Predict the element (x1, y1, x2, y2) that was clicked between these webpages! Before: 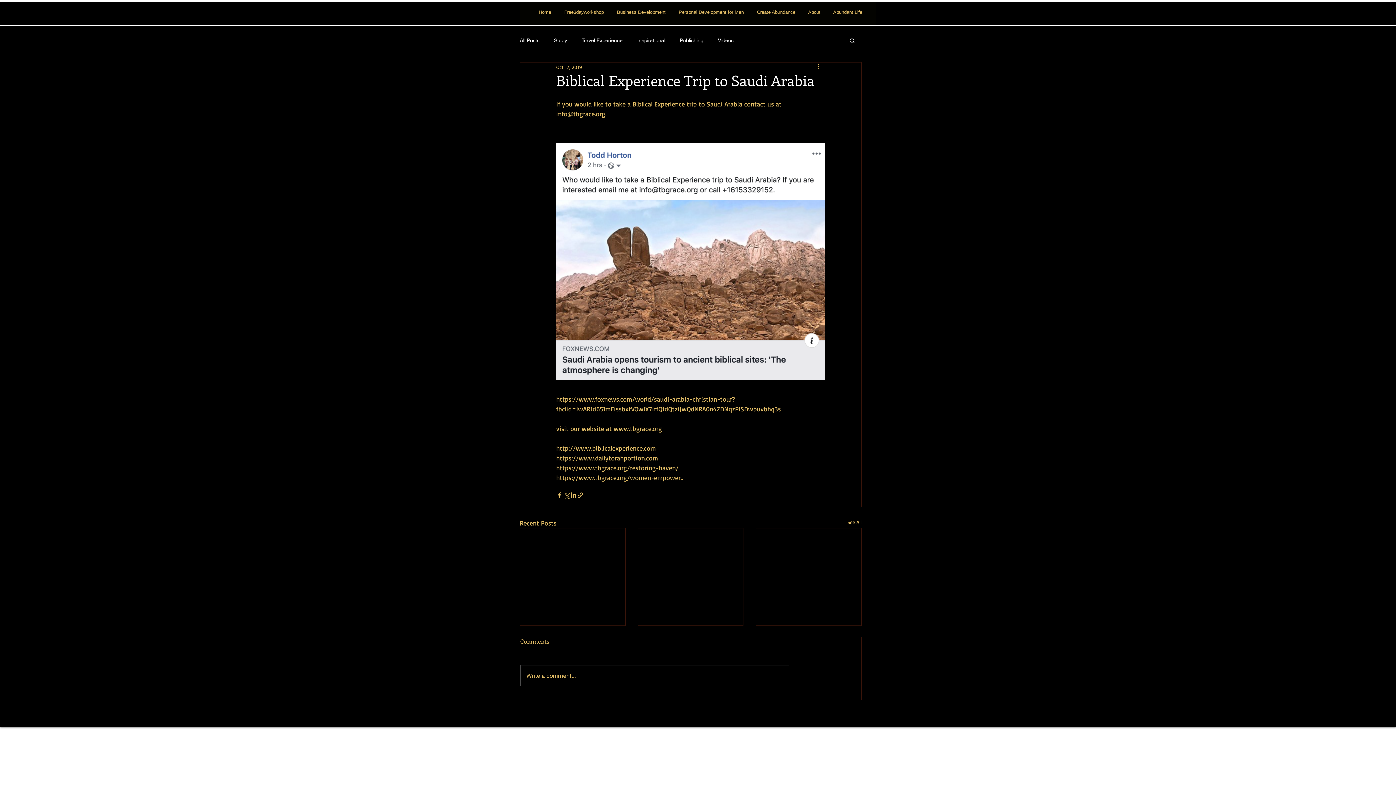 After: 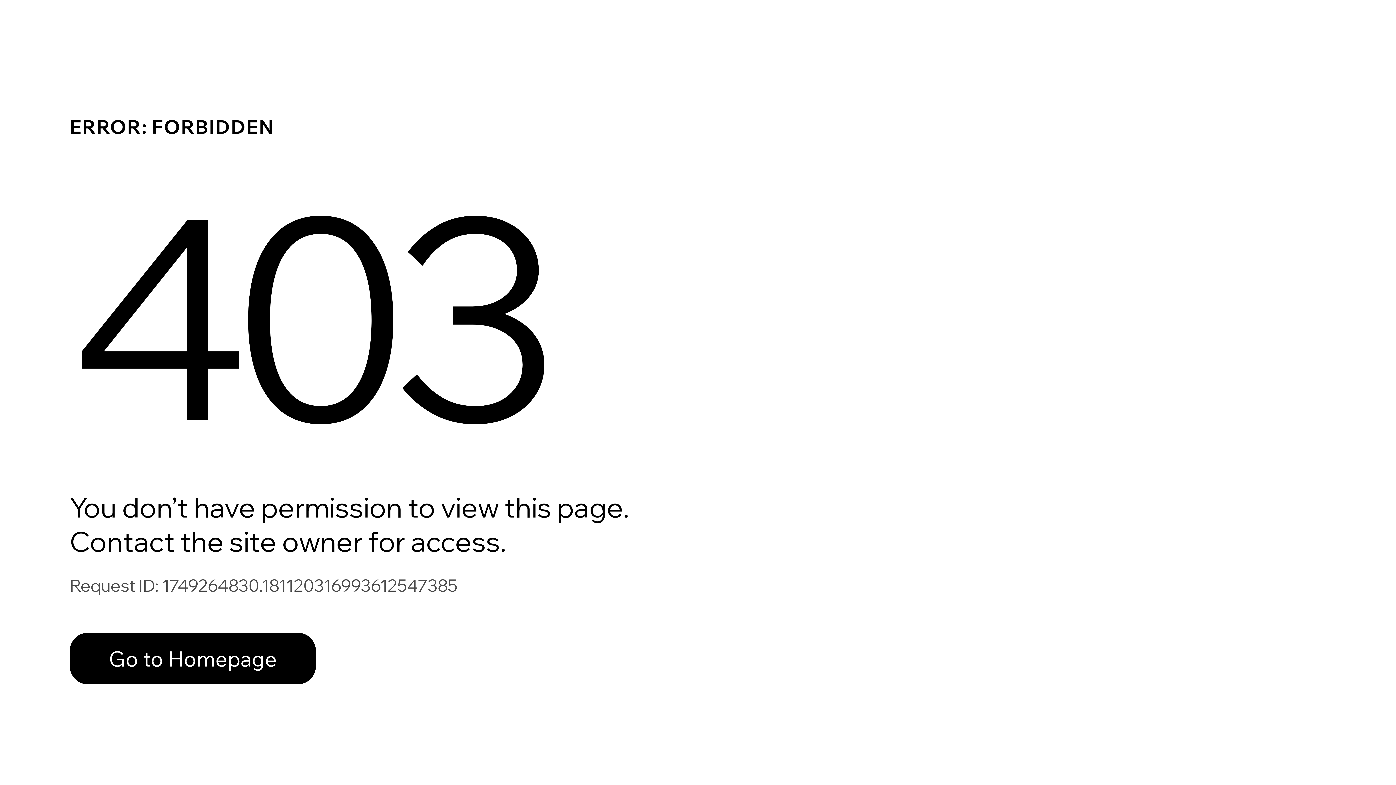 Action: label: Travel Experience bbox: (581, 37, 622, 43)